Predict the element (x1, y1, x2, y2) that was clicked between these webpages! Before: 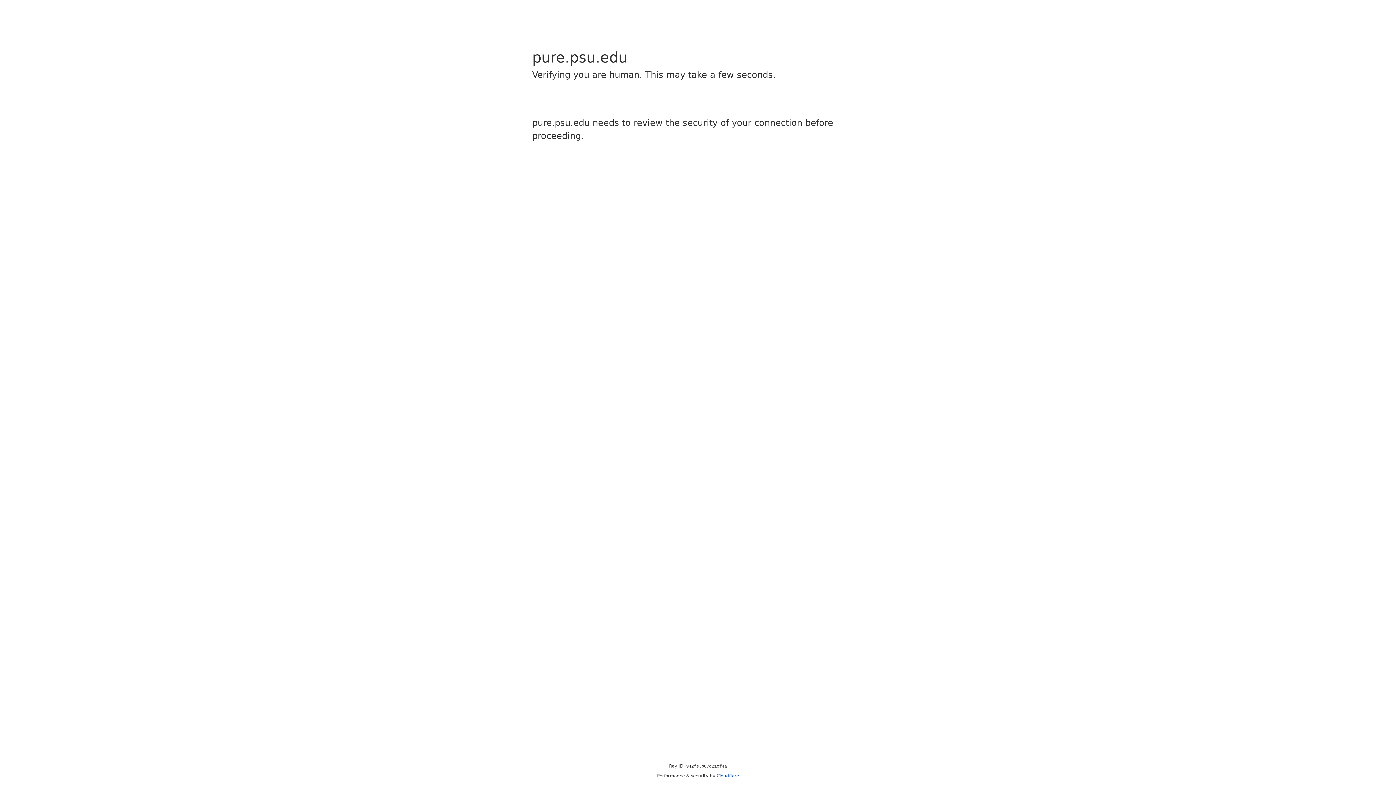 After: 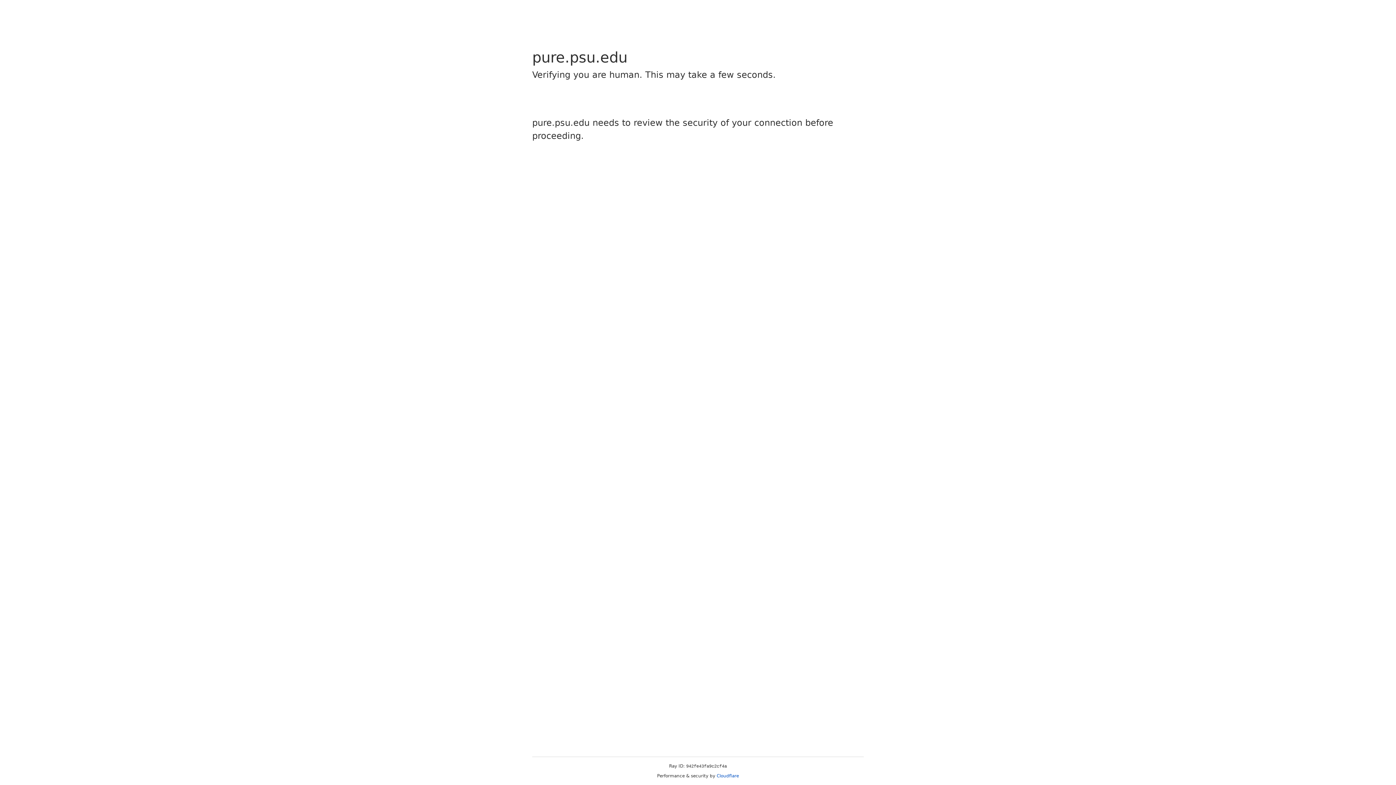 Action: label: Cloudflare bbox: (716, 773, 739, 778)